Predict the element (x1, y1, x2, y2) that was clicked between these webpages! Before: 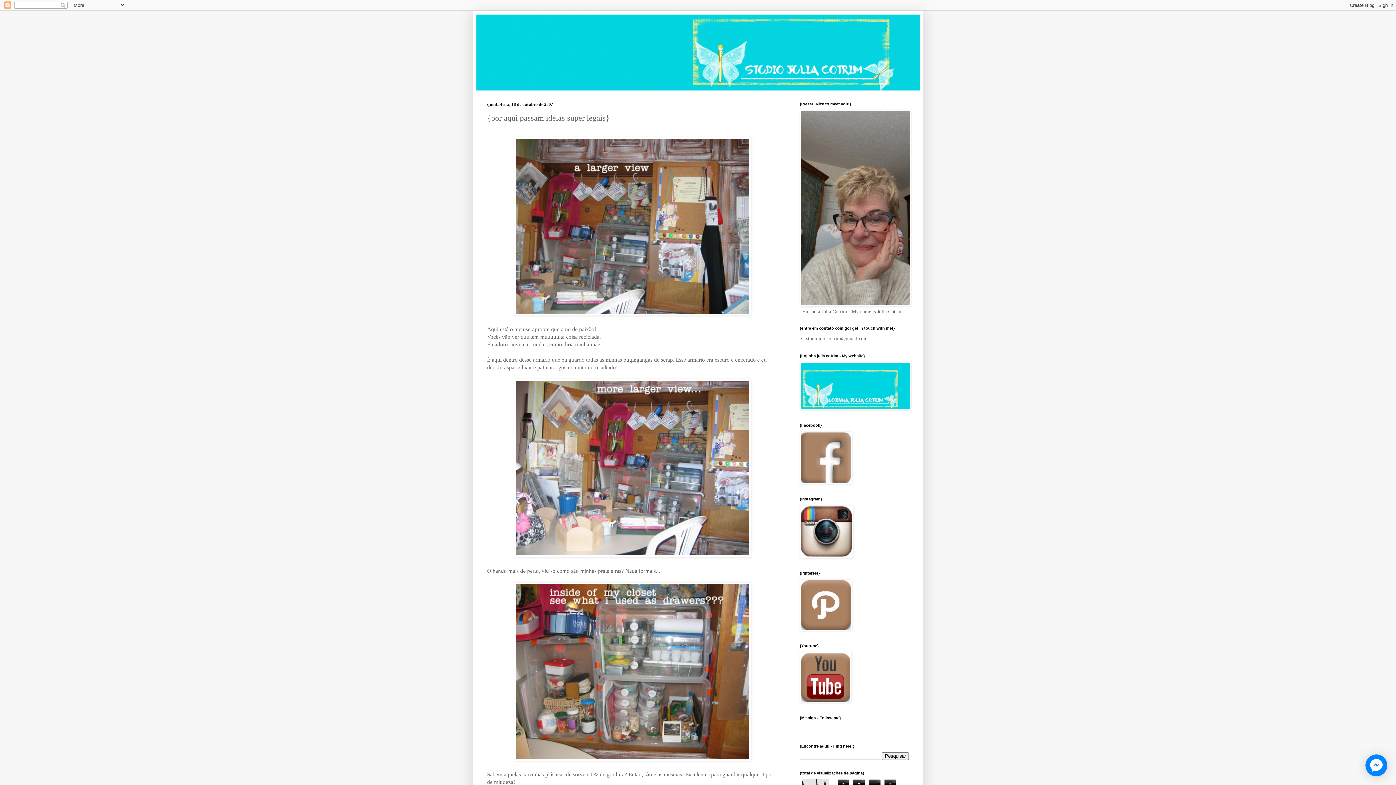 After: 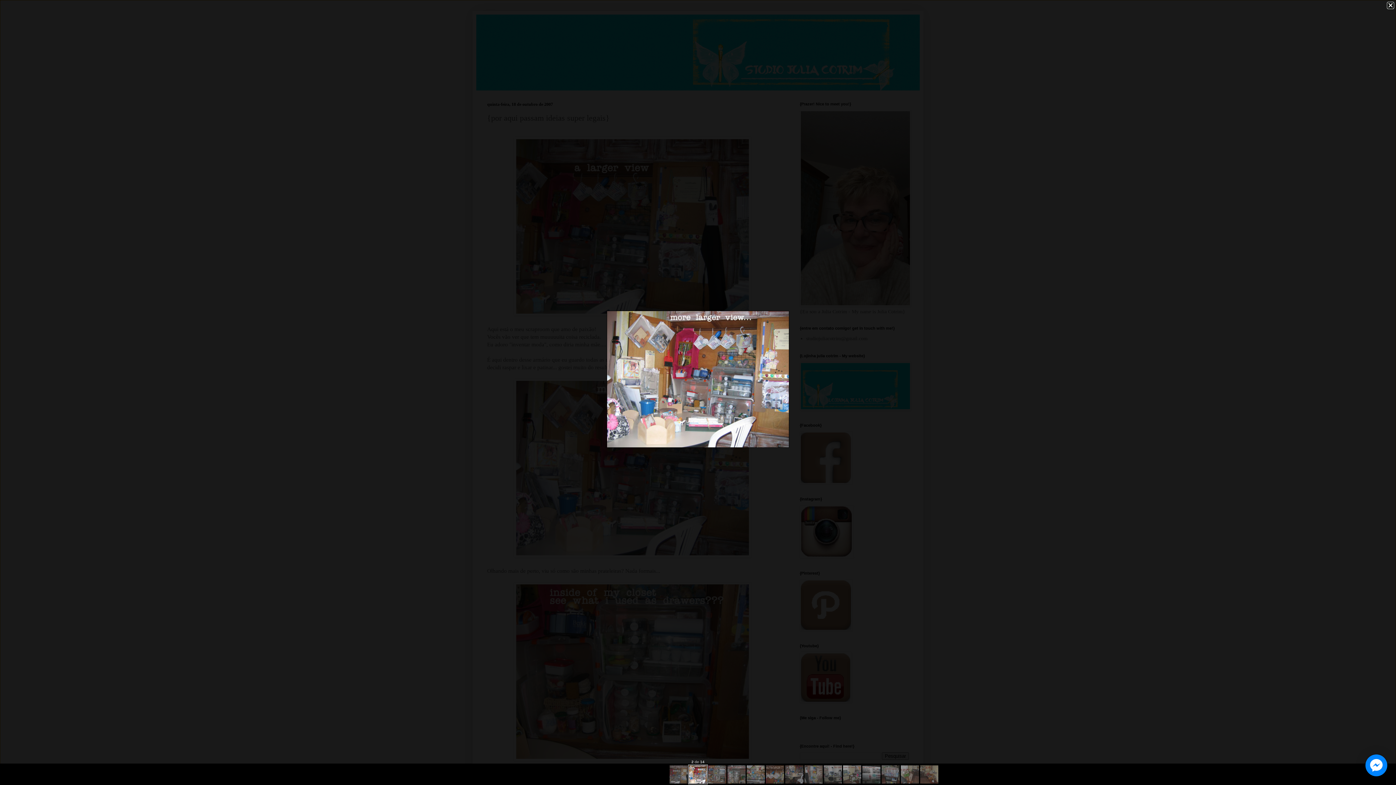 Action: bbox: (514, 552, 751, 559)